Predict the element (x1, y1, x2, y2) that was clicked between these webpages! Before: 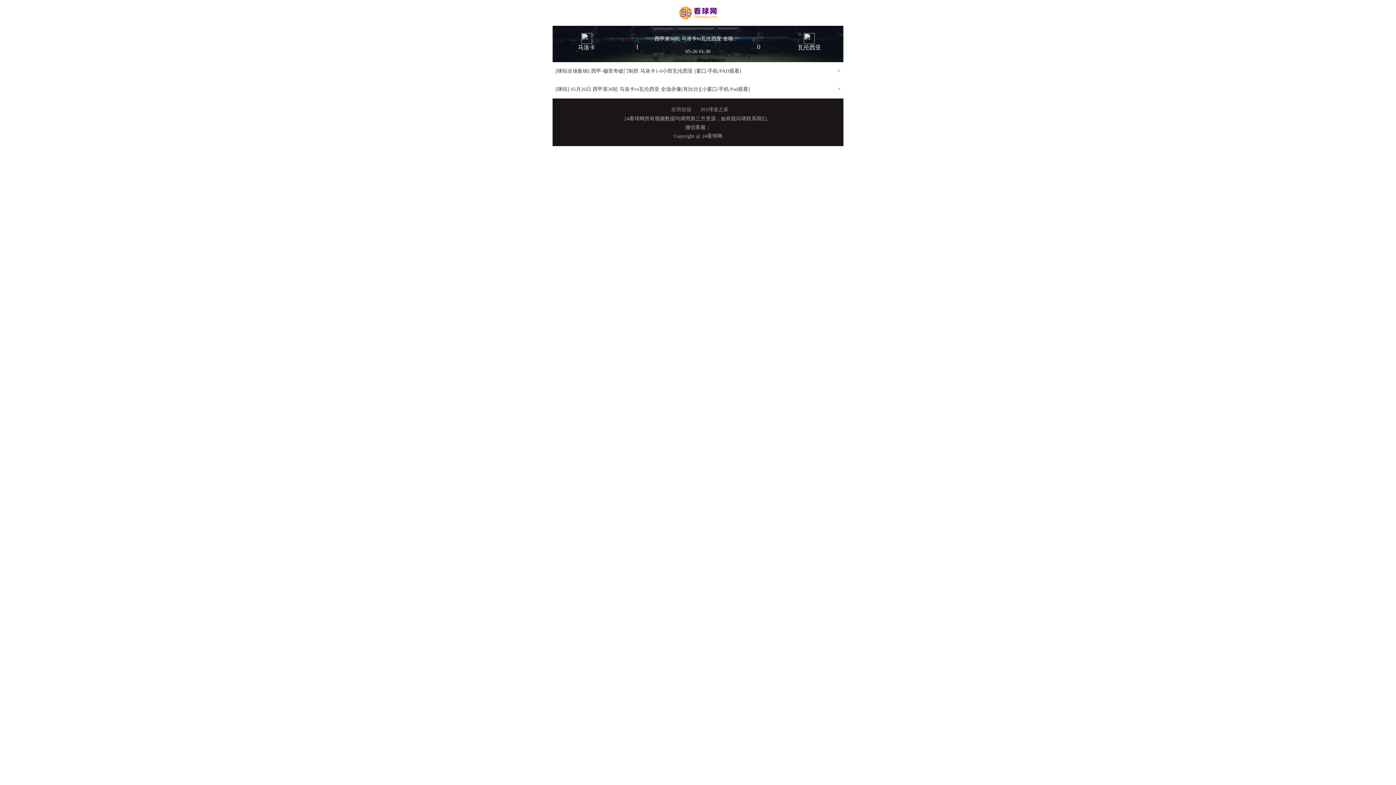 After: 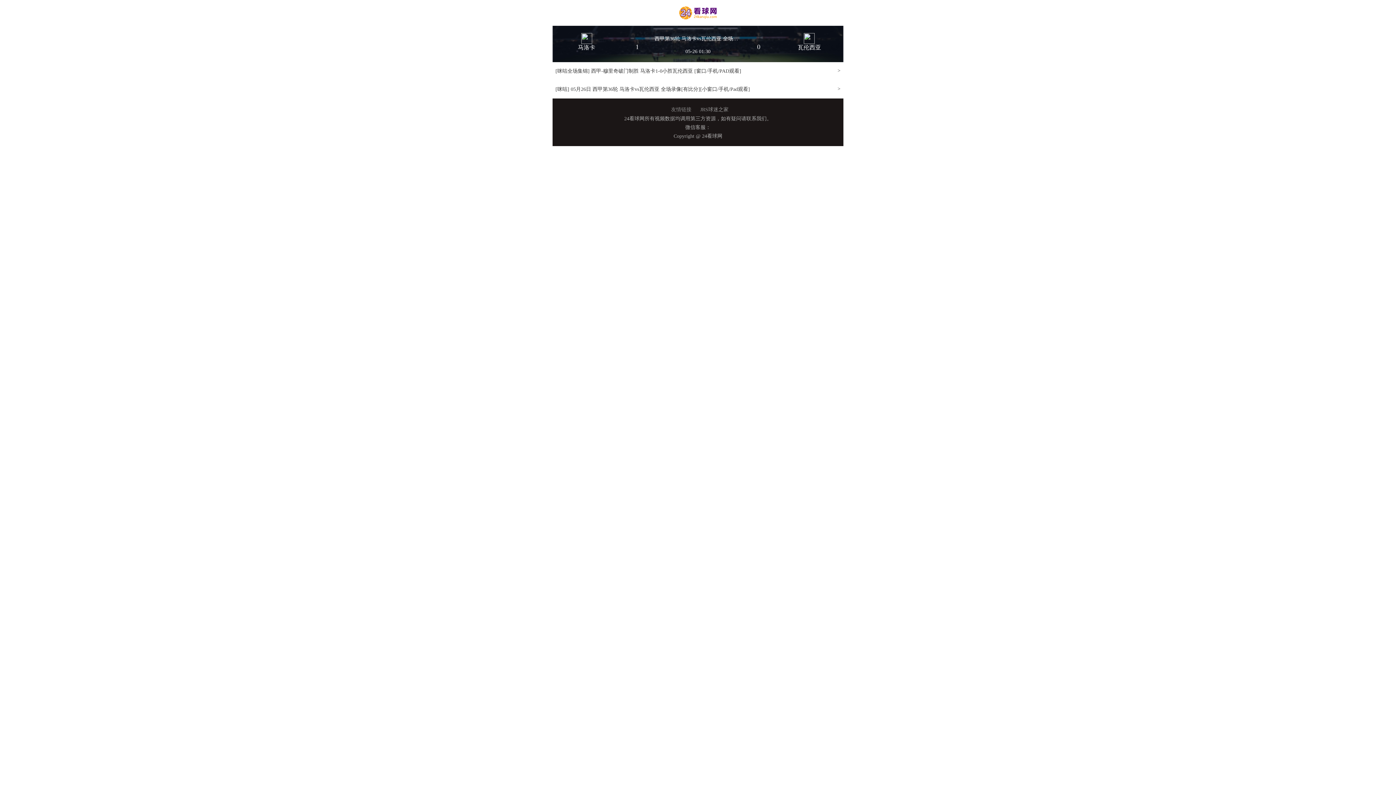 Action: label: [咪咕] 05月26日 西甲第36轮 马洛卡vs瓦伦西亚 全场录像[有比分][小窗口/手机/Pad观看]

> bbox: (552, 80, 843, 98)